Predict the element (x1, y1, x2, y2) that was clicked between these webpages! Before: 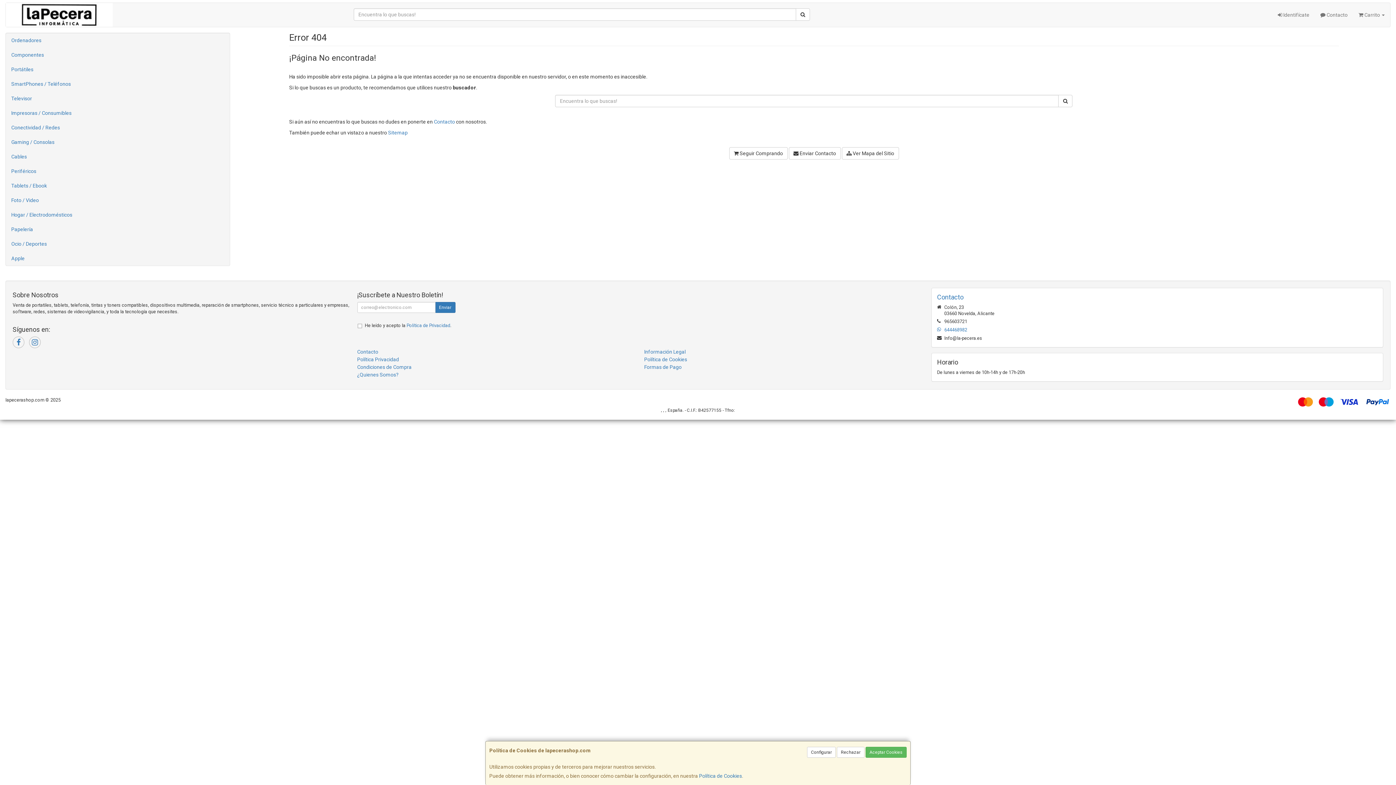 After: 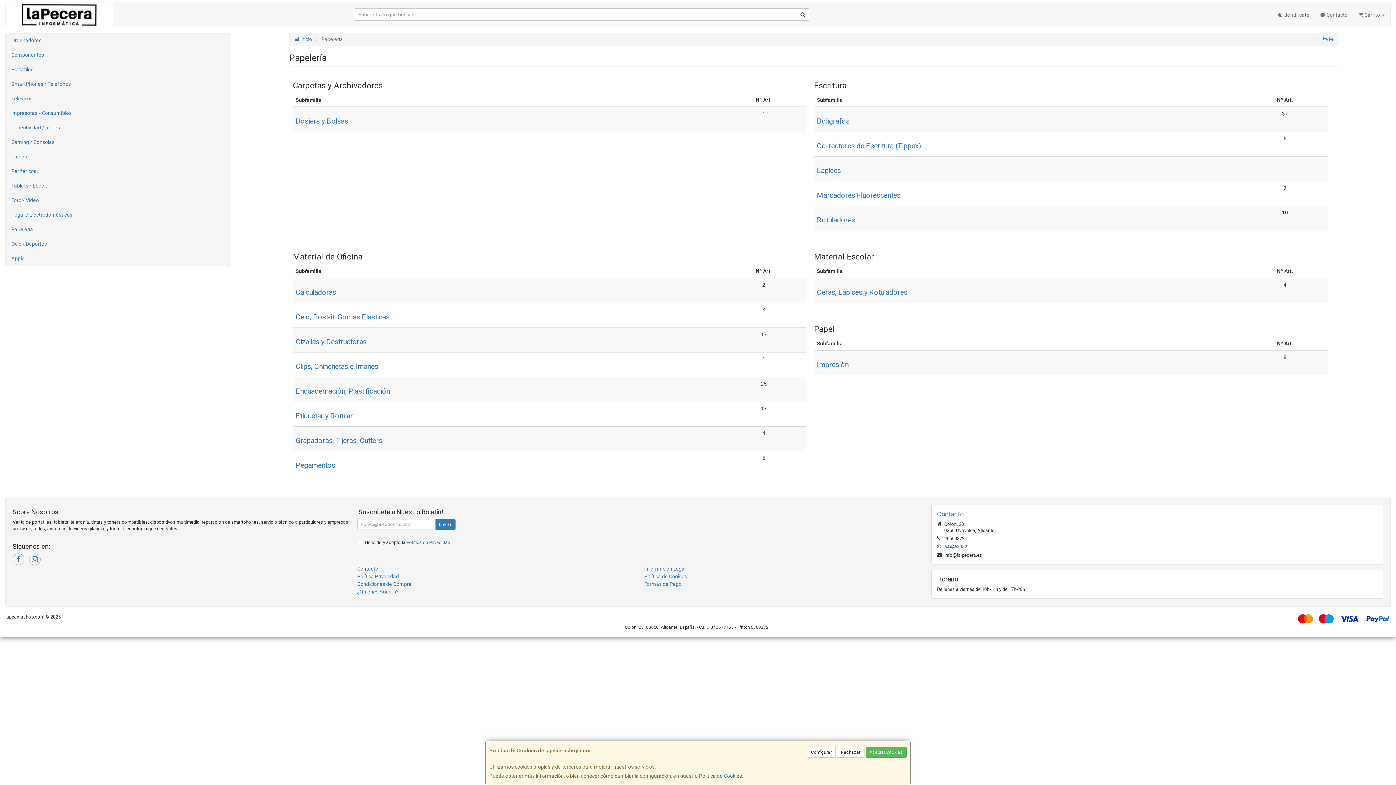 Action: label: Papelería bbox: (5, 222, 229, 236)